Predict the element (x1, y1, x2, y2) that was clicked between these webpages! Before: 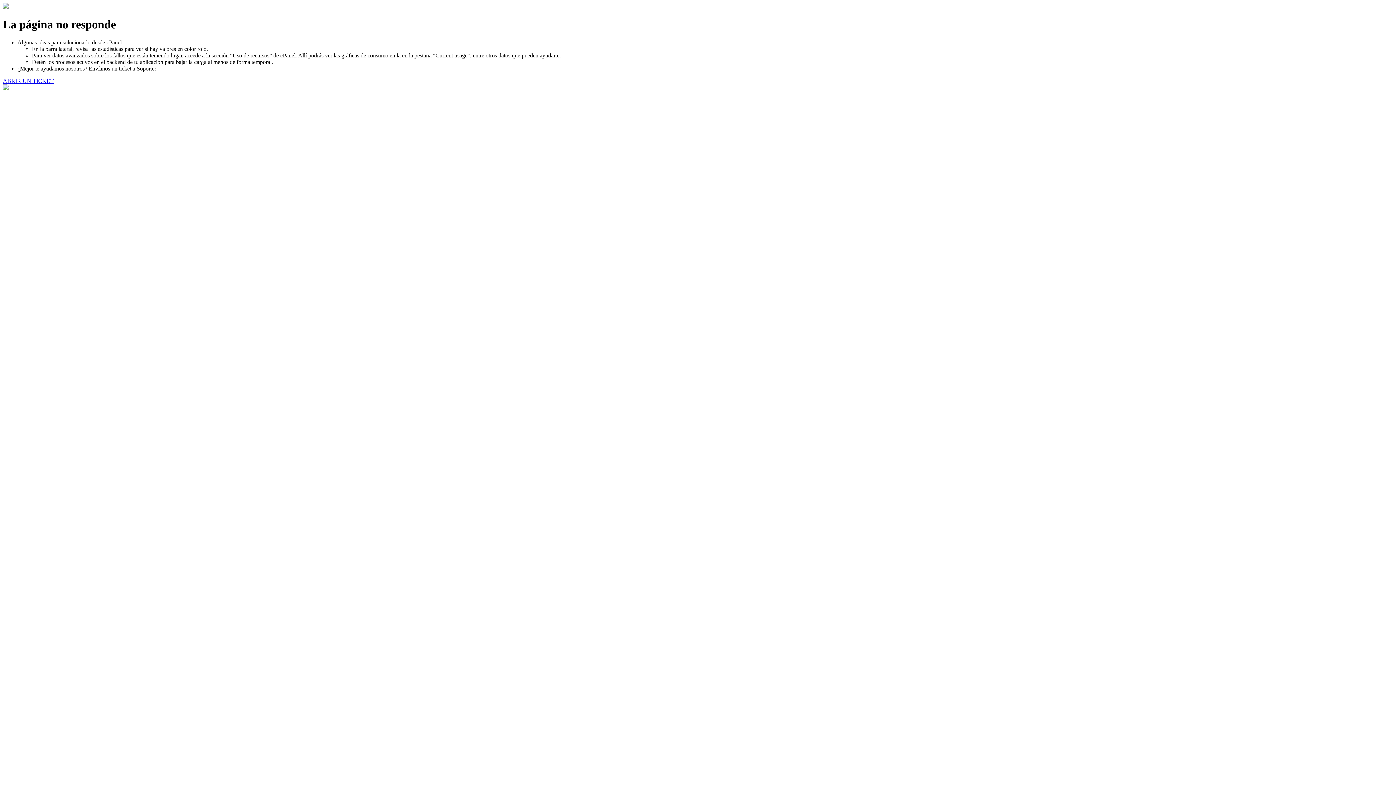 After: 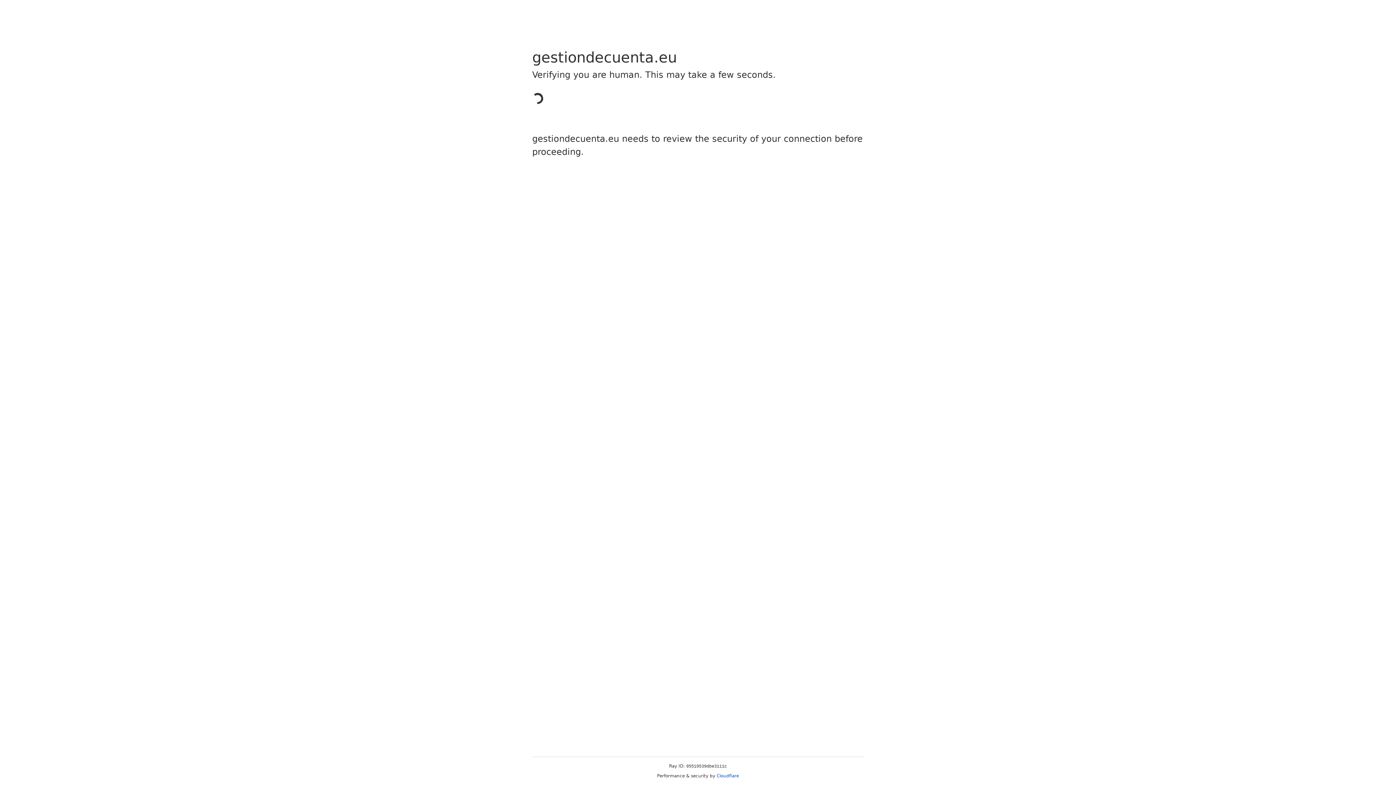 Action: bbox: (2, 77, 53, 83) label: ABRIR UN TICKET